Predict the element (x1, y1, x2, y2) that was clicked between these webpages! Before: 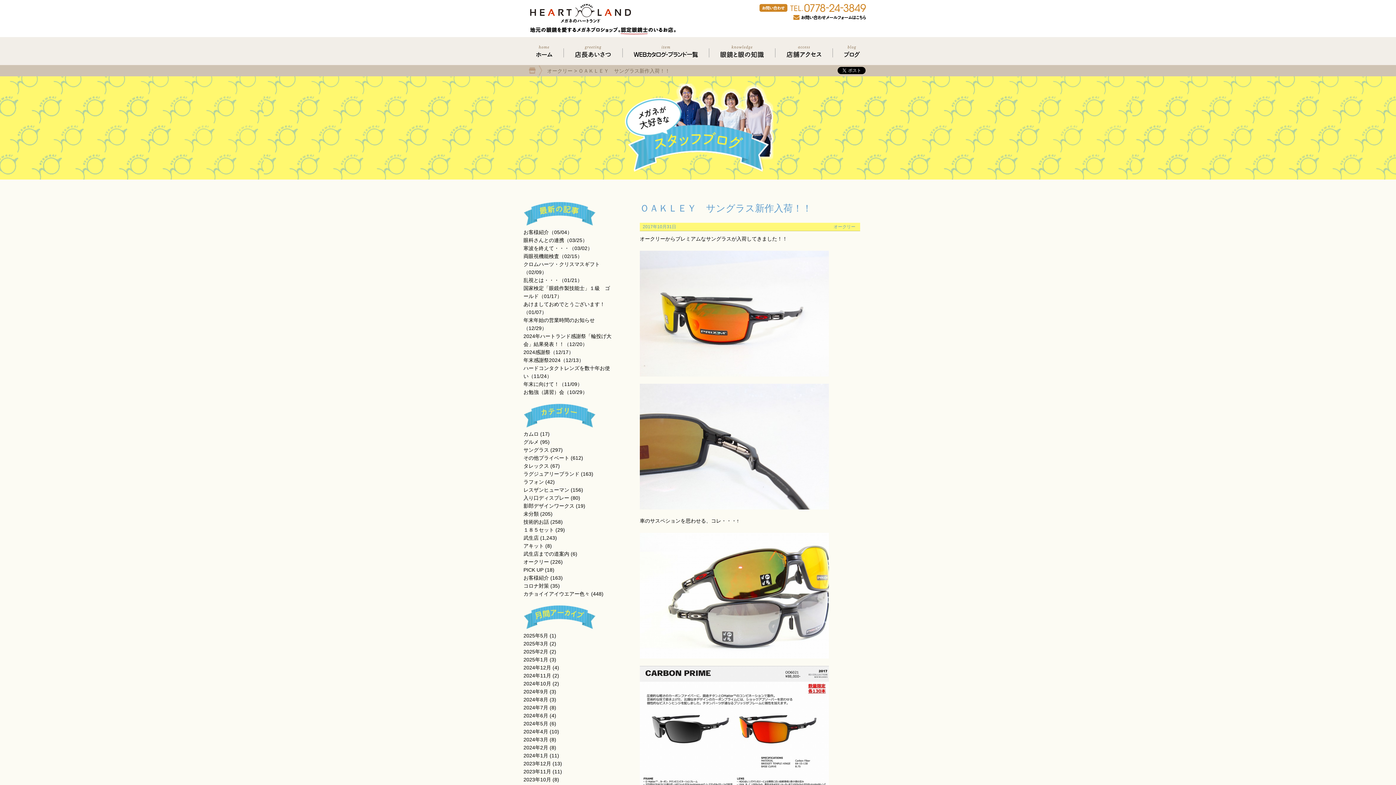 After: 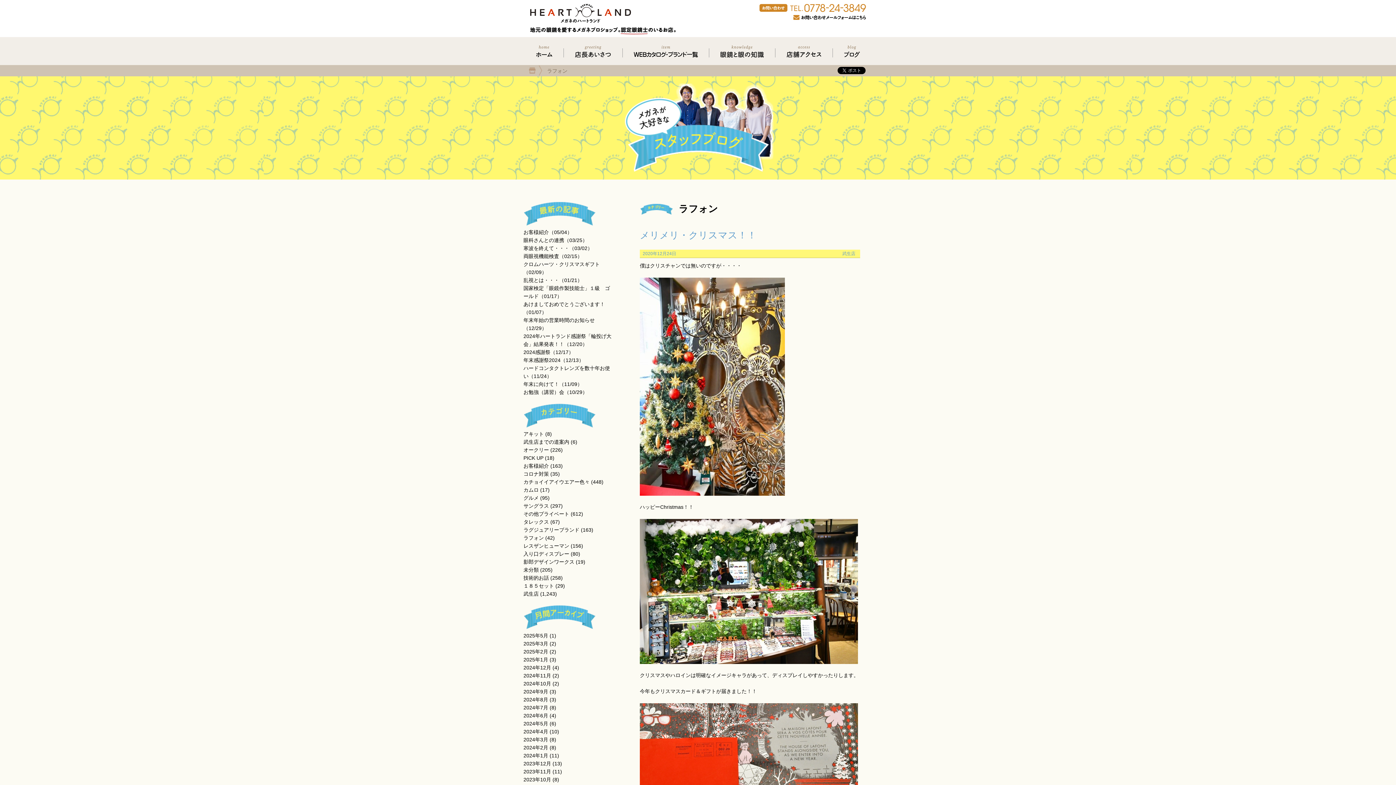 Action: bbox: (523, 478, 544, 485) label: ラフォン